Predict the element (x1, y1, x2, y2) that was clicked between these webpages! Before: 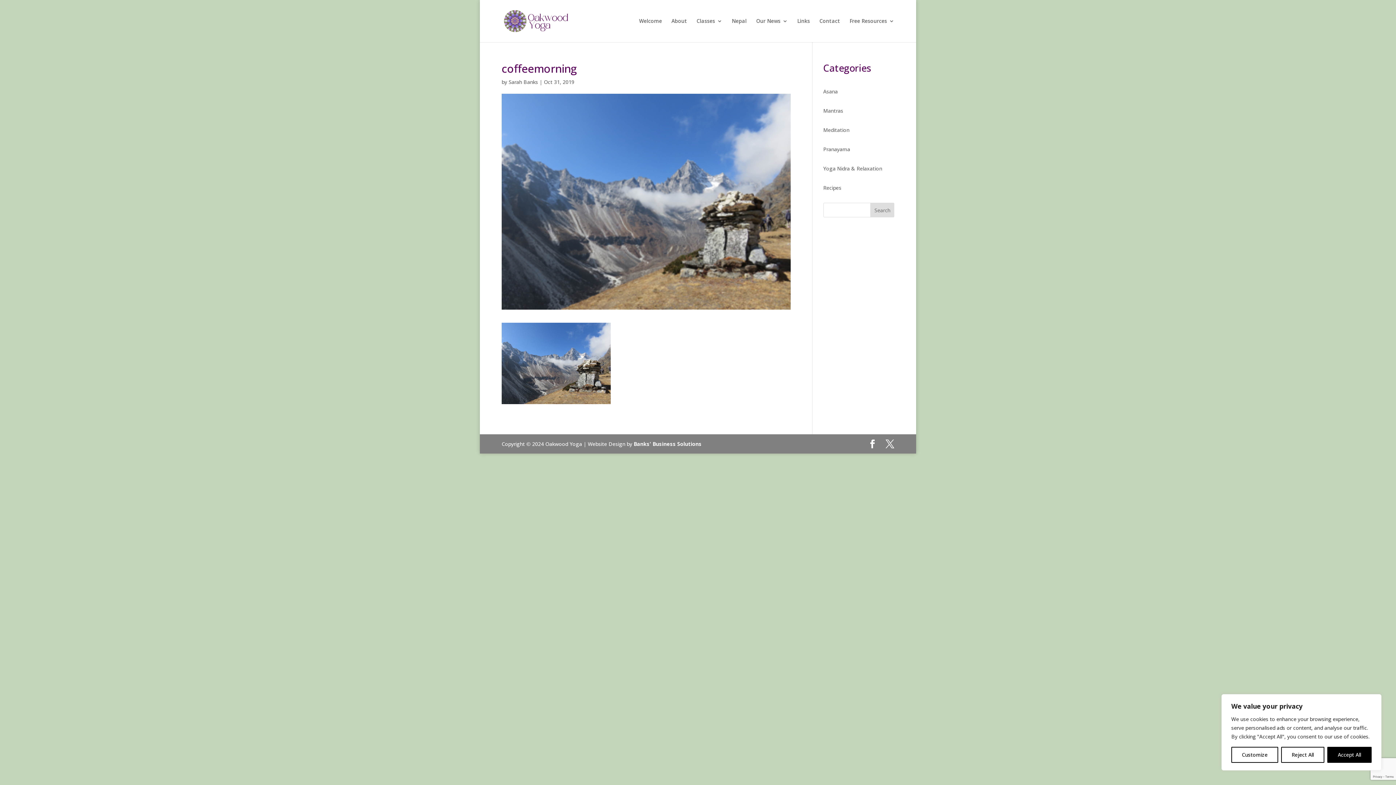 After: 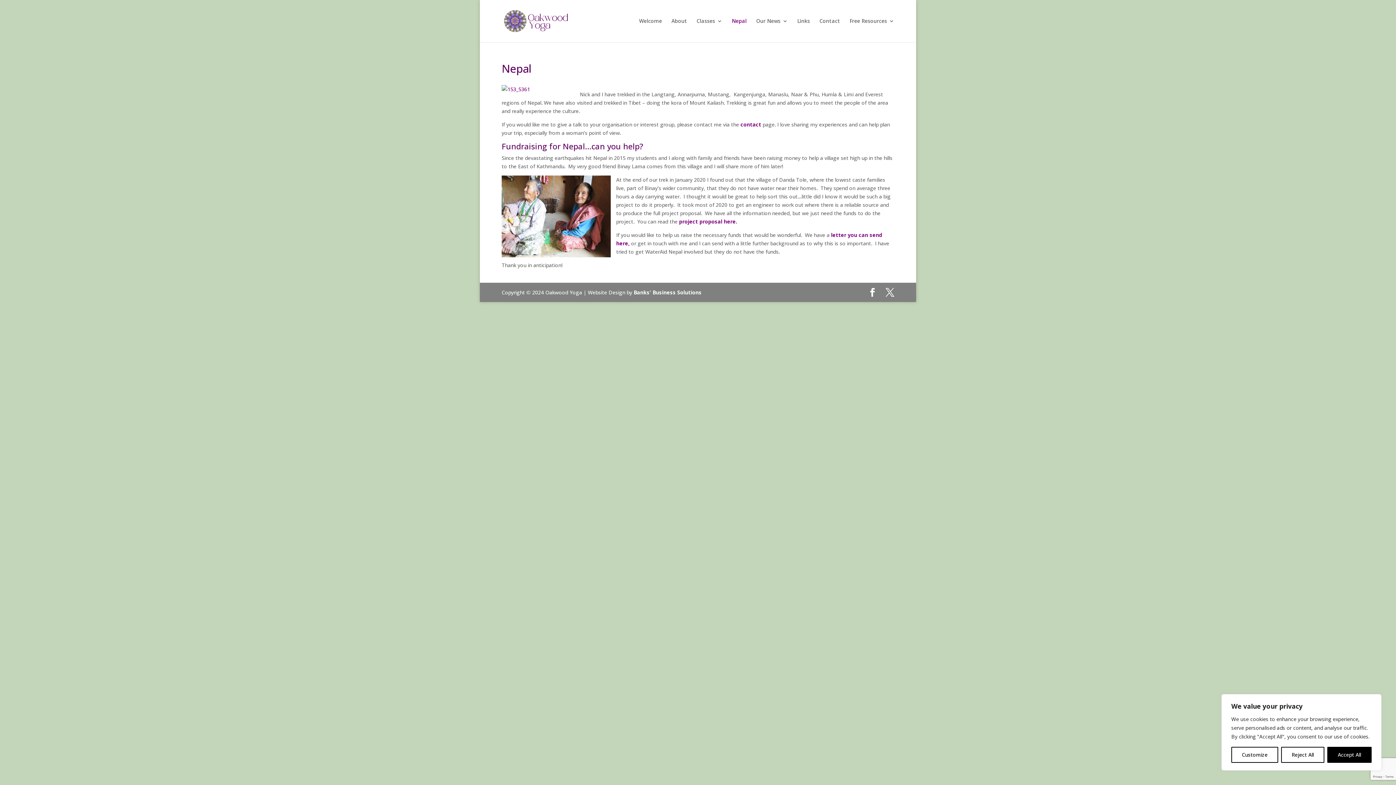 Action: label: Nepal bbox: (732, 18, 746, 42)